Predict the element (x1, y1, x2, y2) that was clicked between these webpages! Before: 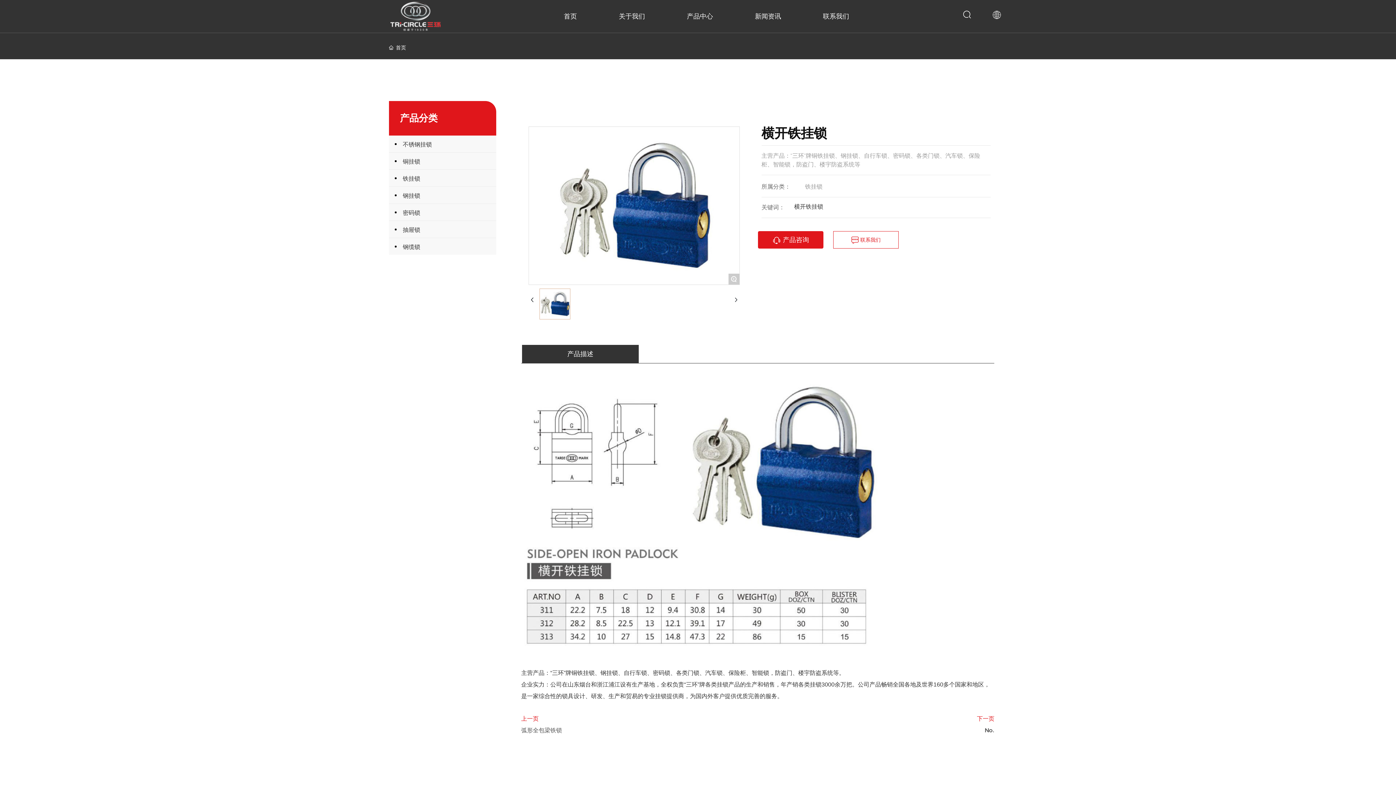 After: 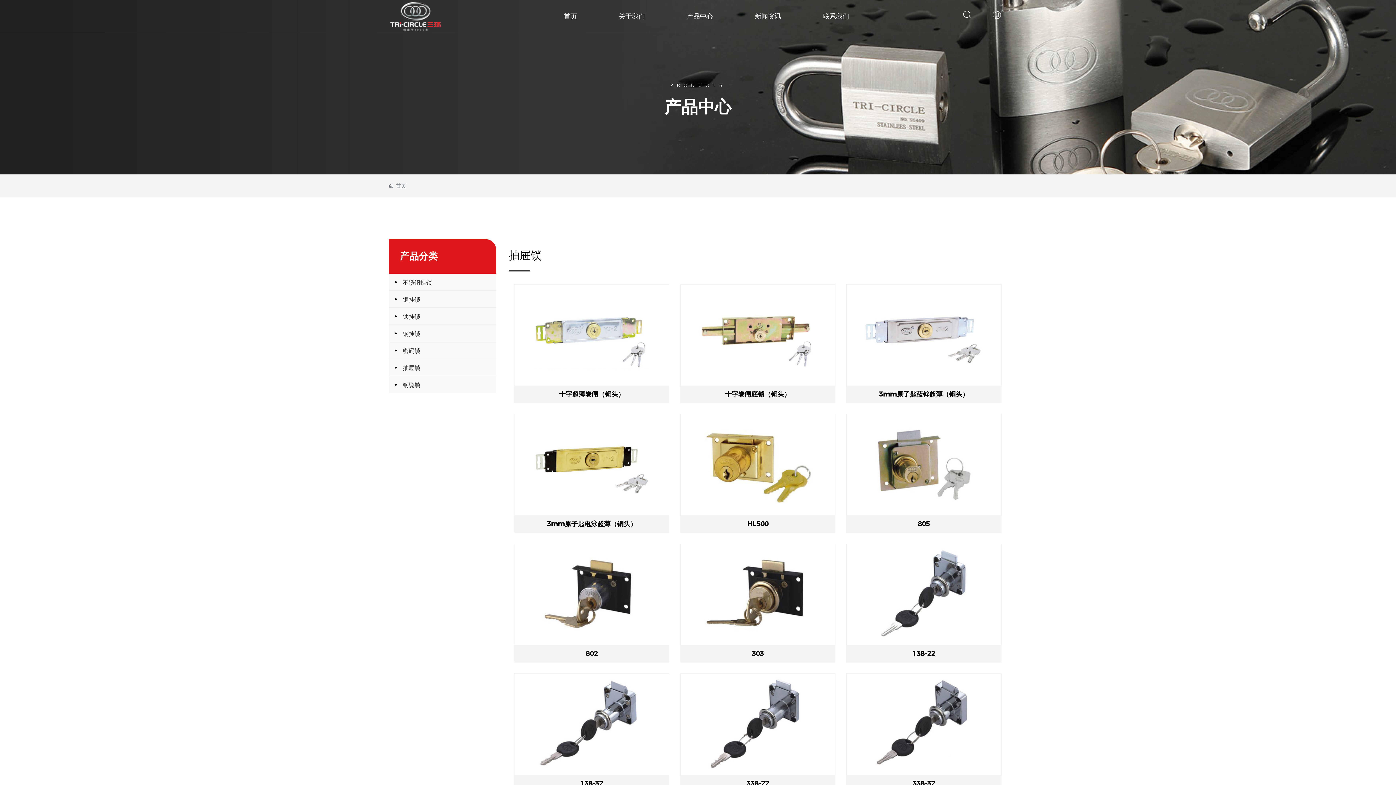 Action: bbox: (389, 221, 496, 237) label: 抽屉锁